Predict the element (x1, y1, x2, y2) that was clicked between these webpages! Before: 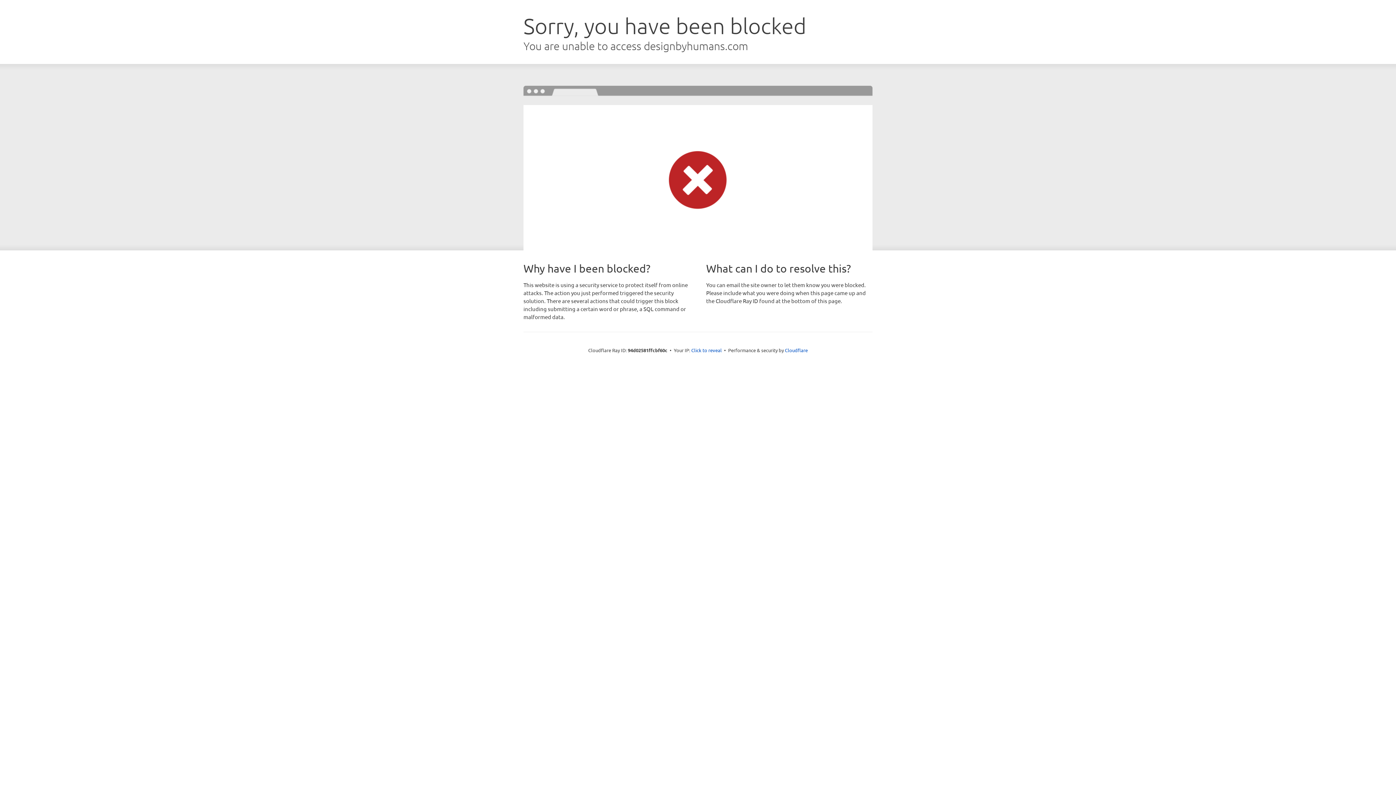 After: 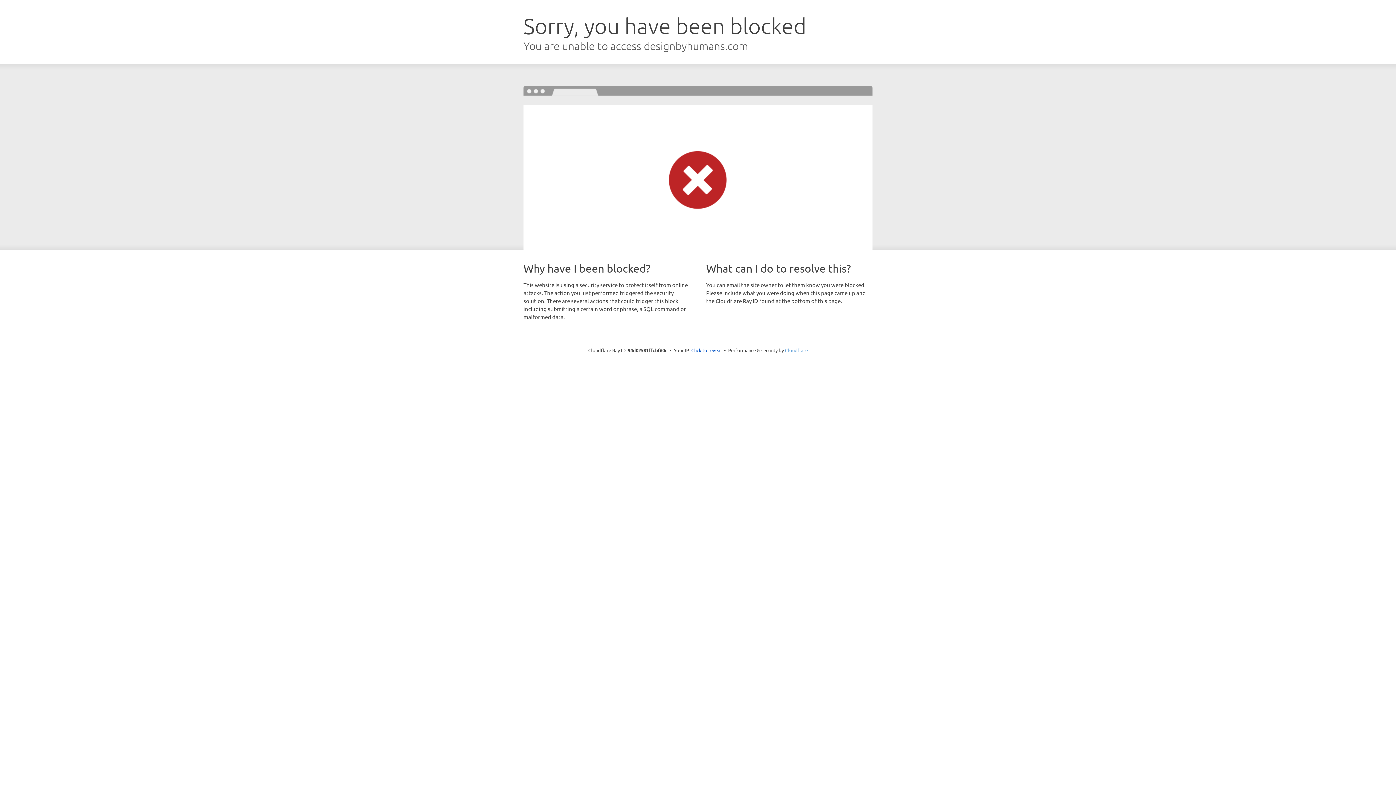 Action: label: Cloudflare bbox: (785, 347, 808, 353)